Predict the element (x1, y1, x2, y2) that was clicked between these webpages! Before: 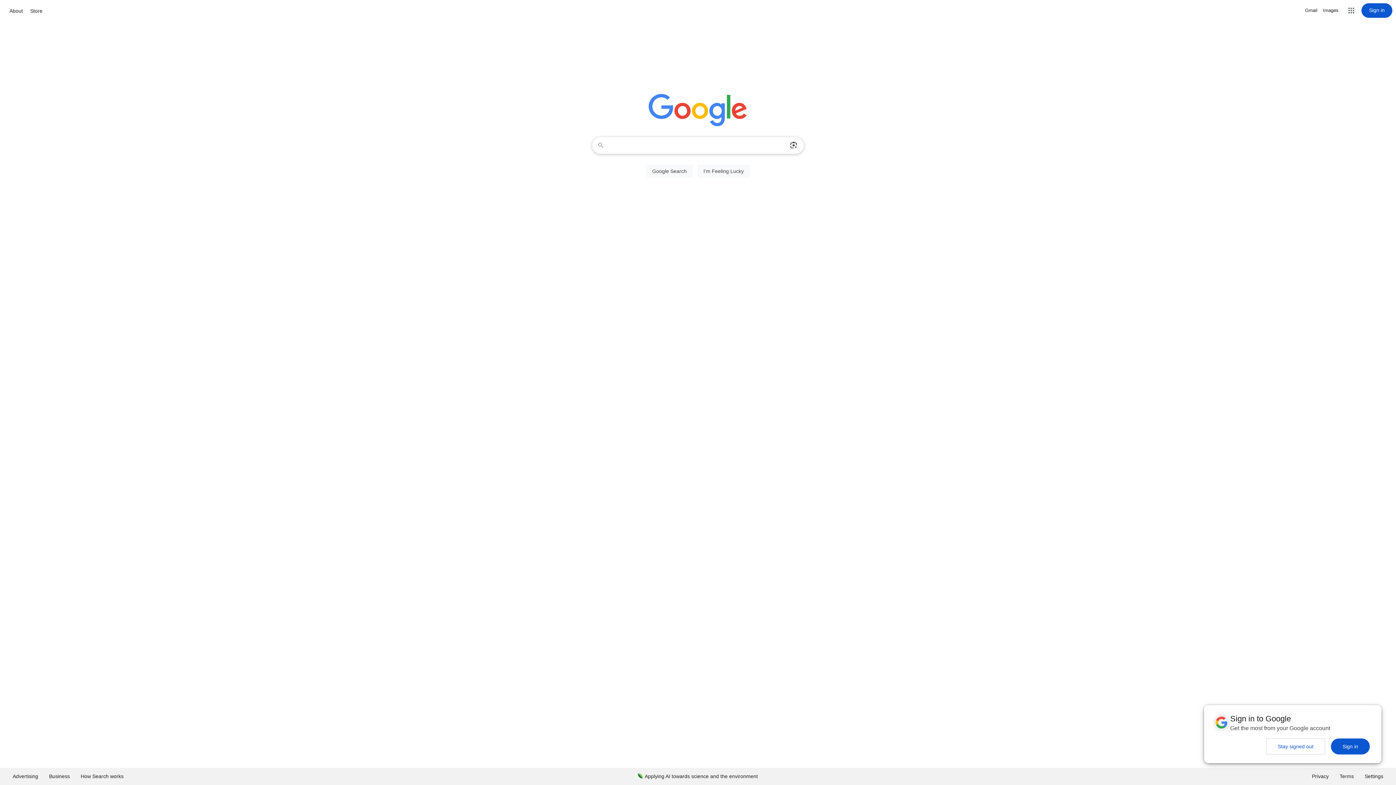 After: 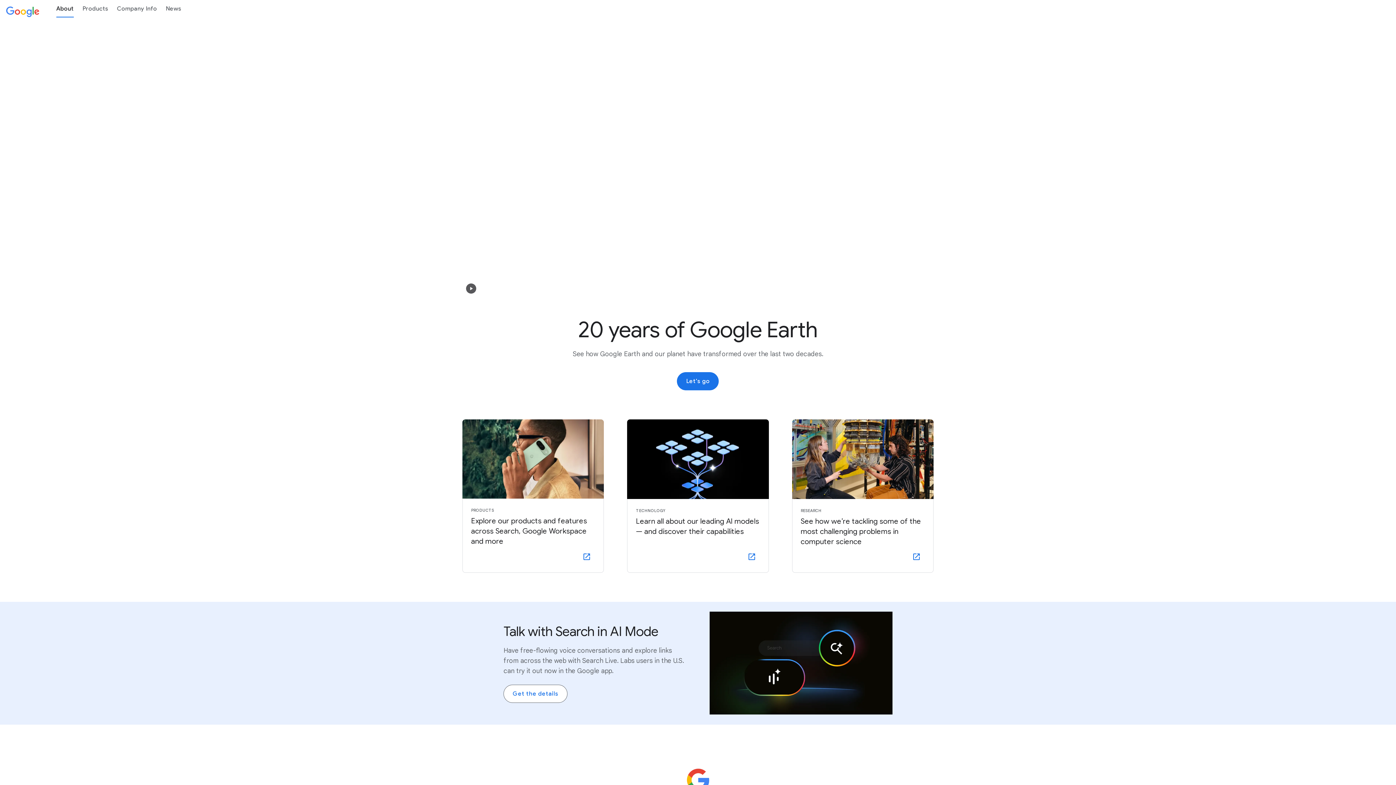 Action: label: About bbox: (7, 6, 24, 15)